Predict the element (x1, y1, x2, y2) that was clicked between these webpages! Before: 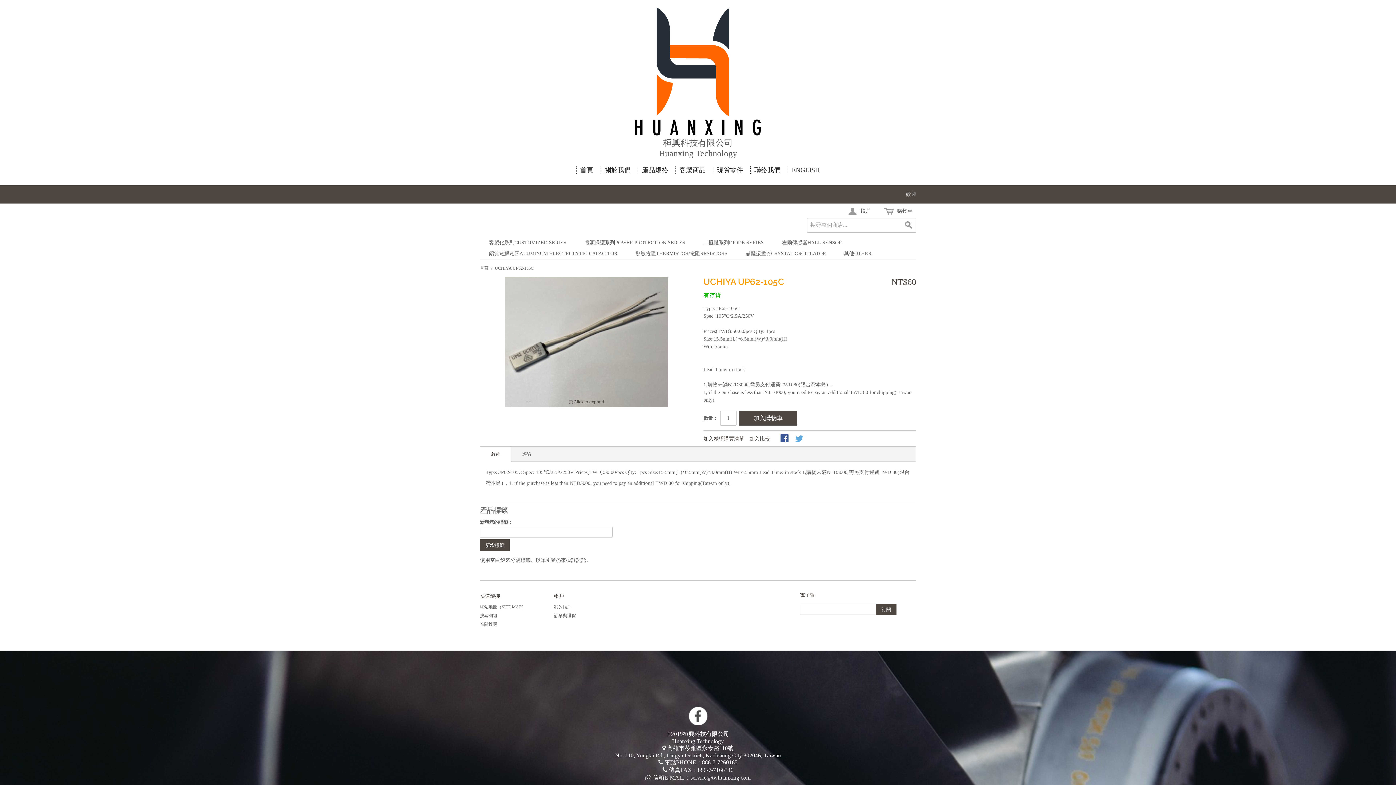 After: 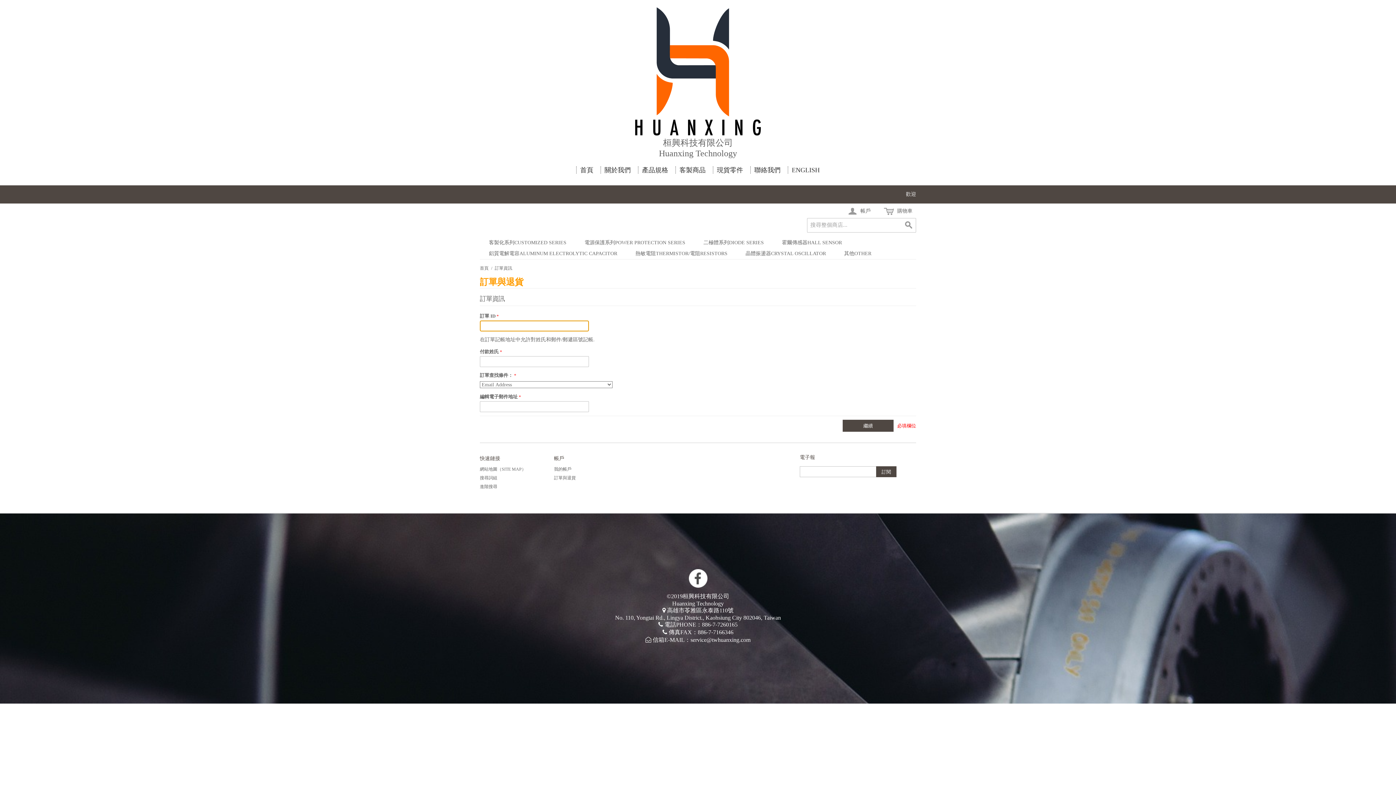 Action: bbox: (554, 613, 576, 618) label: 訂單與退貨